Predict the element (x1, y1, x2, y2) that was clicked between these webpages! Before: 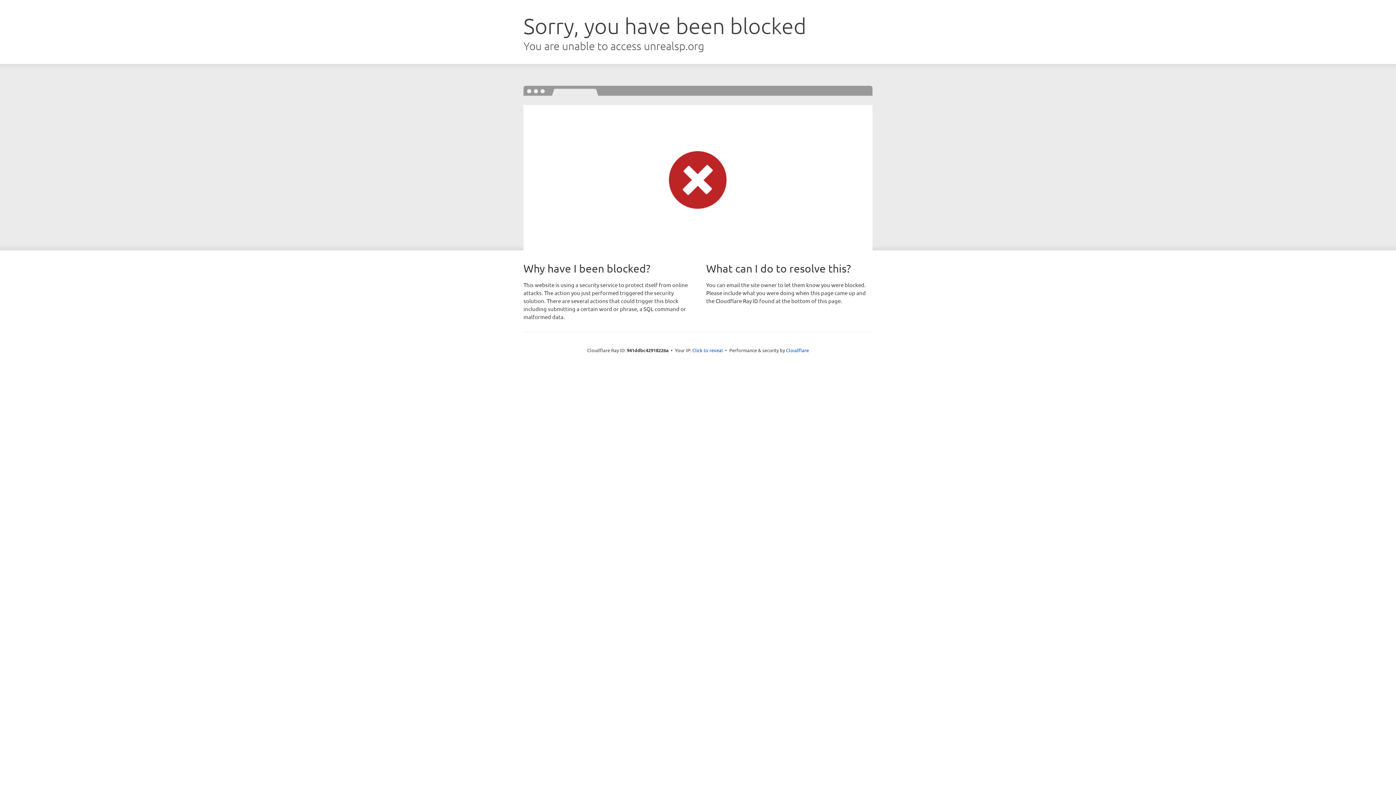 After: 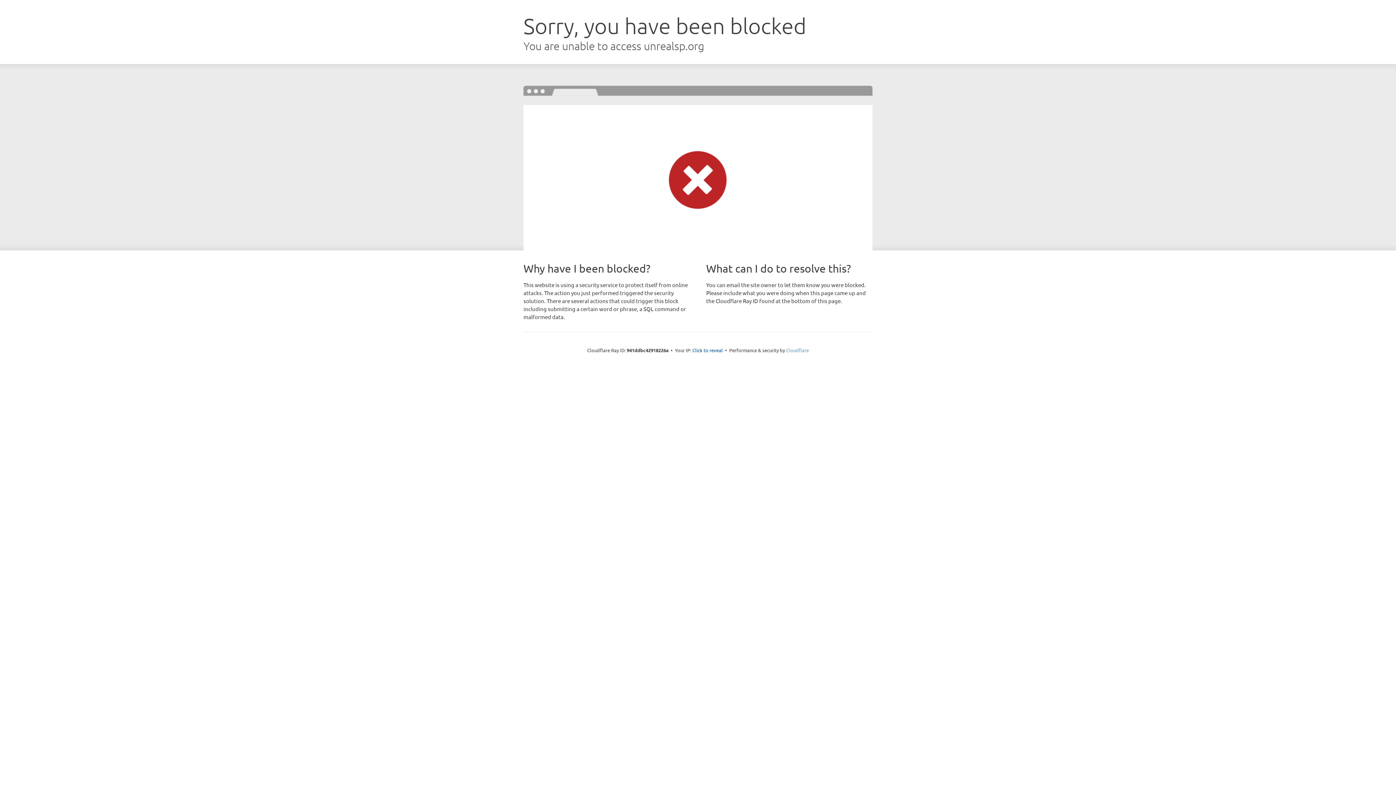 Action: label: Cloudflare bbox: (786, 347, 809, 353)